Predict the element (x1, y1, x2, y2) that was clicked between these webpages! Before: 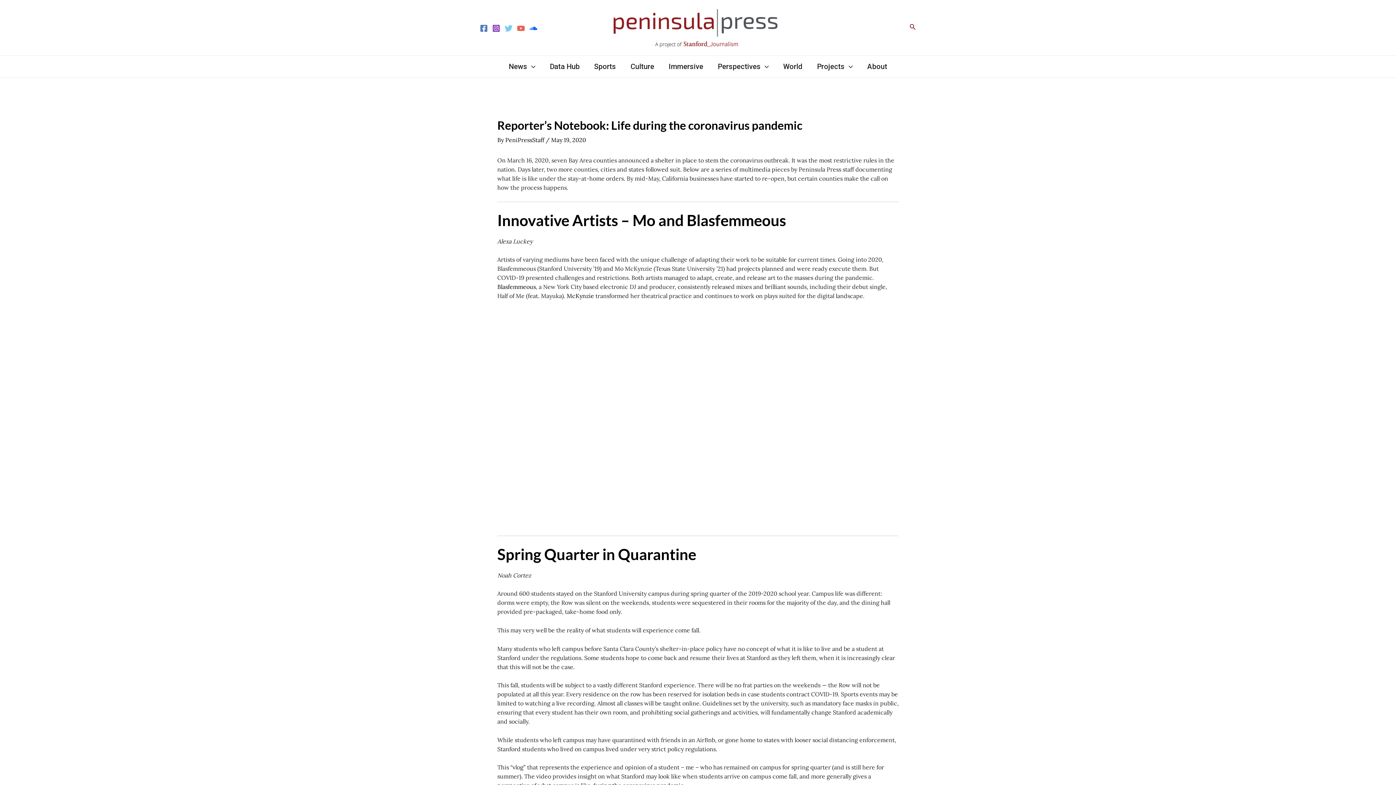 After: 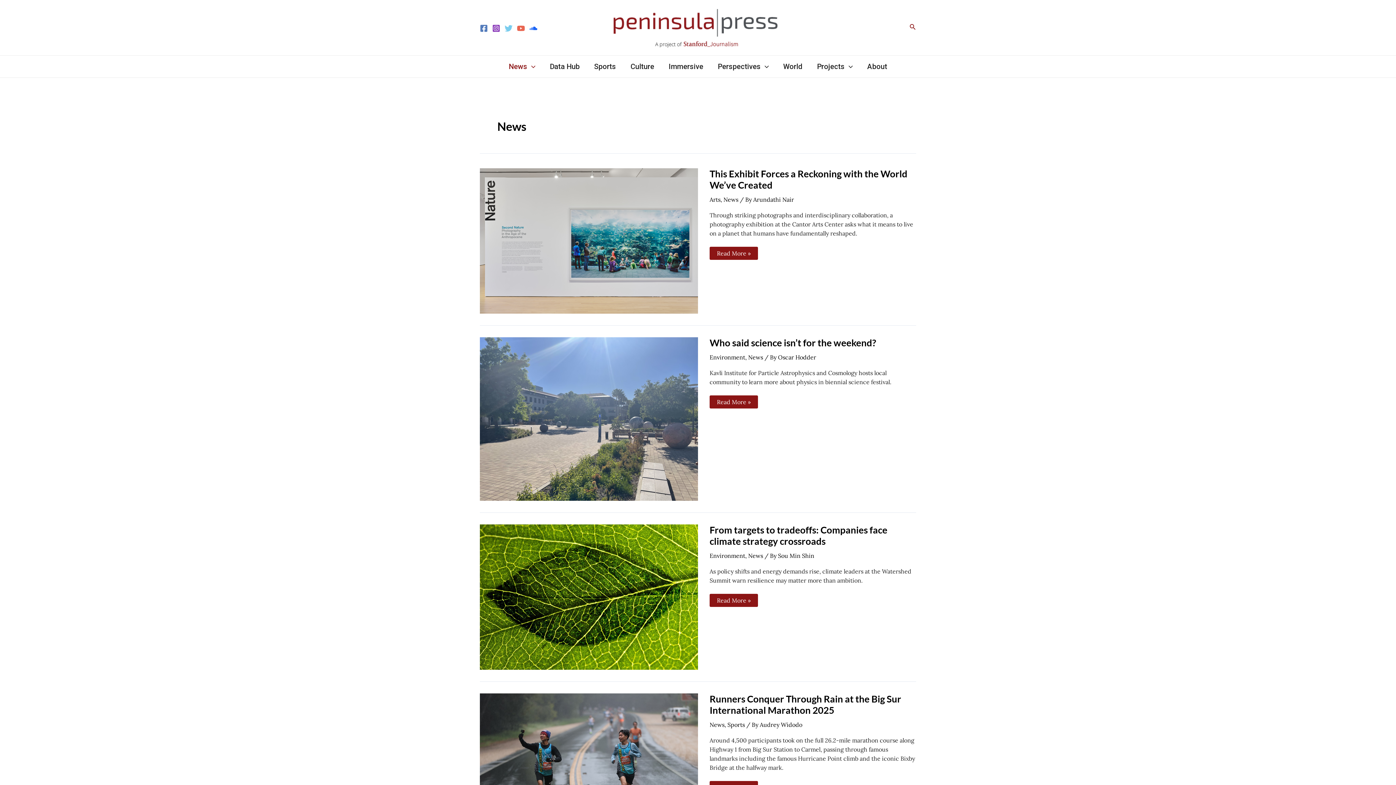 Action: label: News bbox: (501, 55, 542, 77)